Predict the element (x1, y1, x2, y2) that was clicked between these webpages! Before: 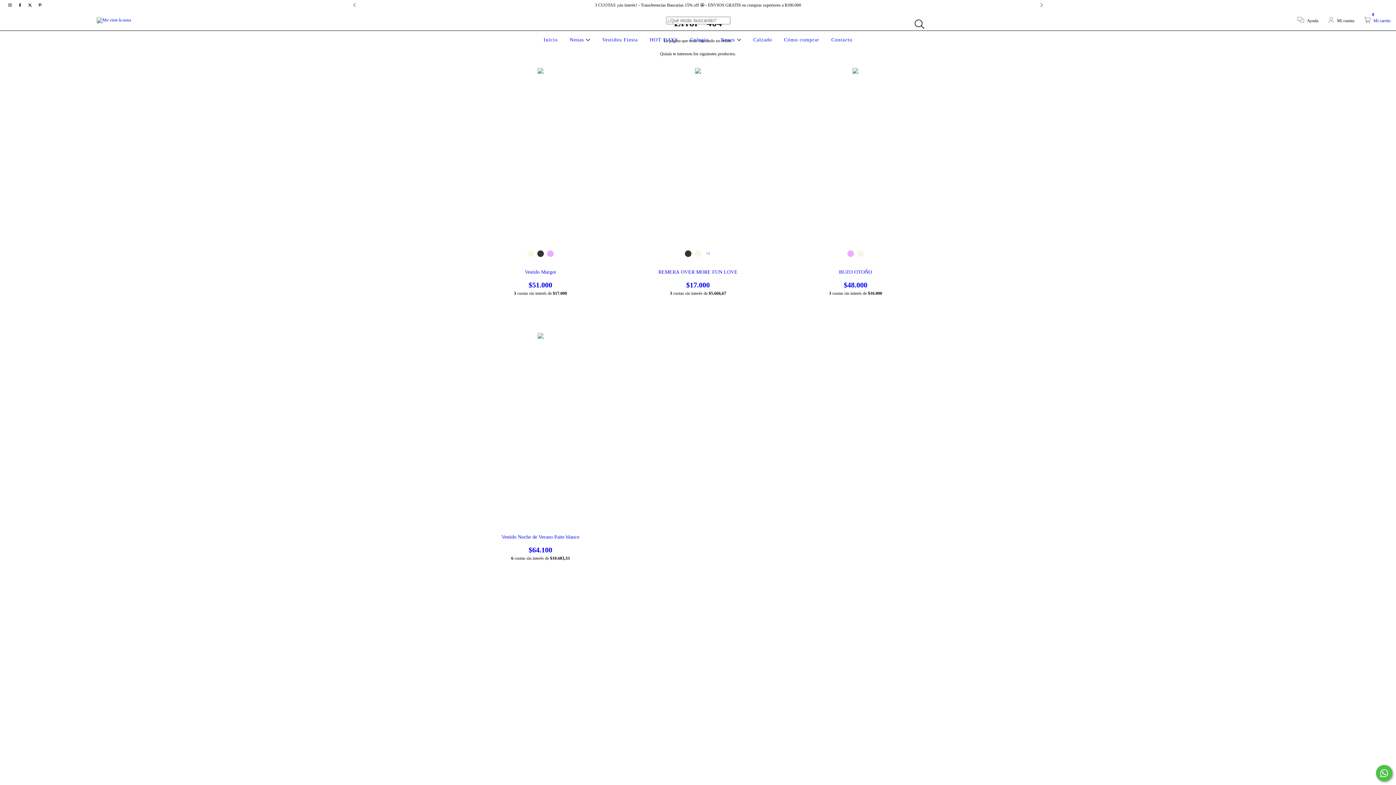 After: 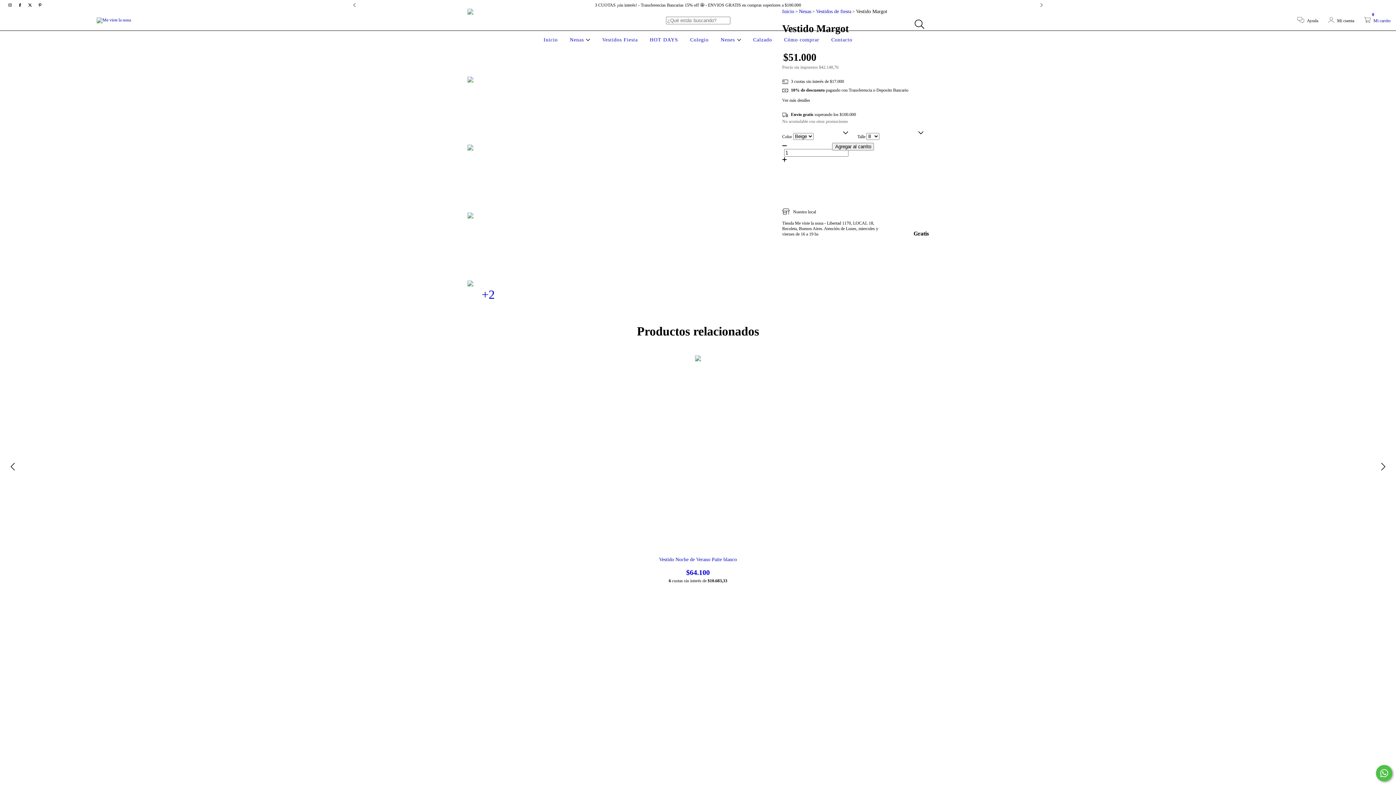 Action: bbox: (468, 269, 612, 289) label: Vestido Margot